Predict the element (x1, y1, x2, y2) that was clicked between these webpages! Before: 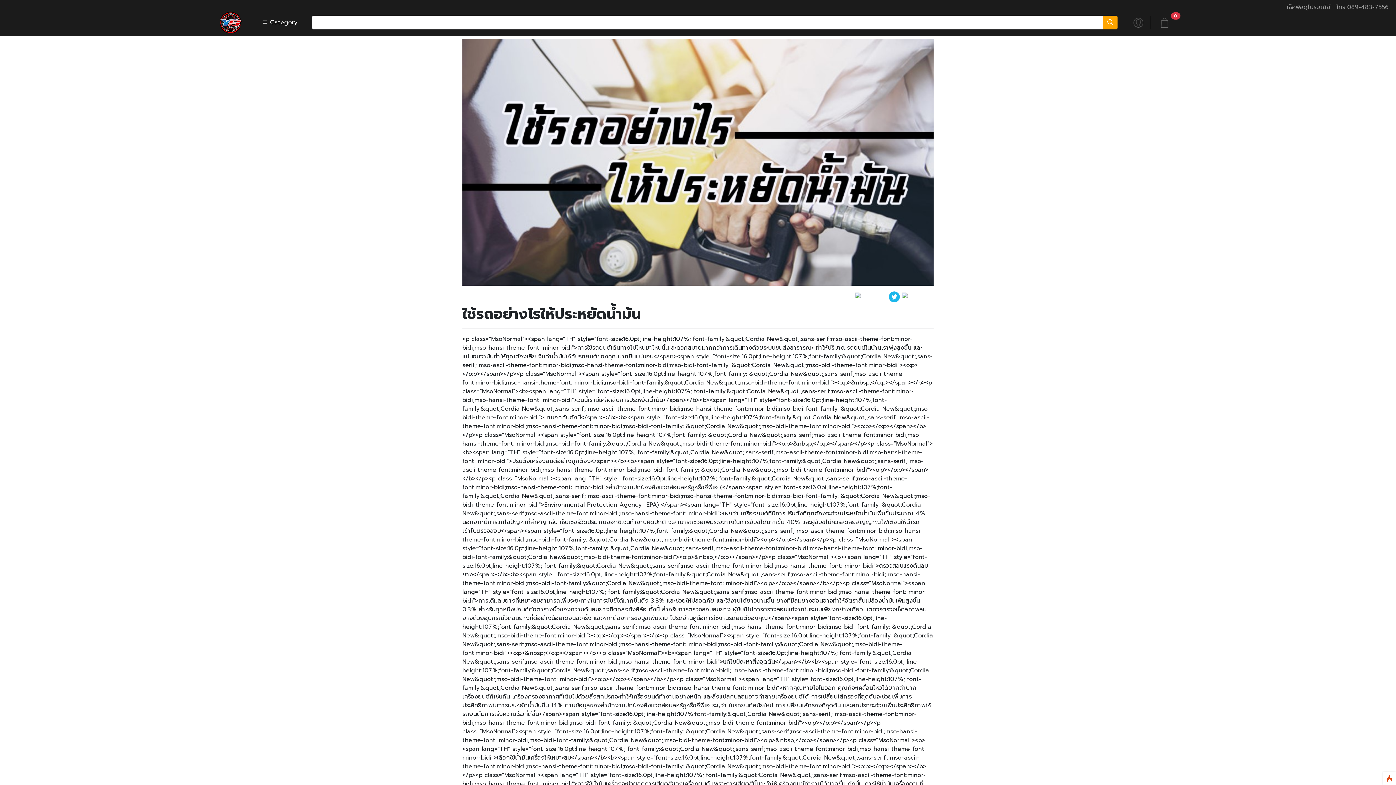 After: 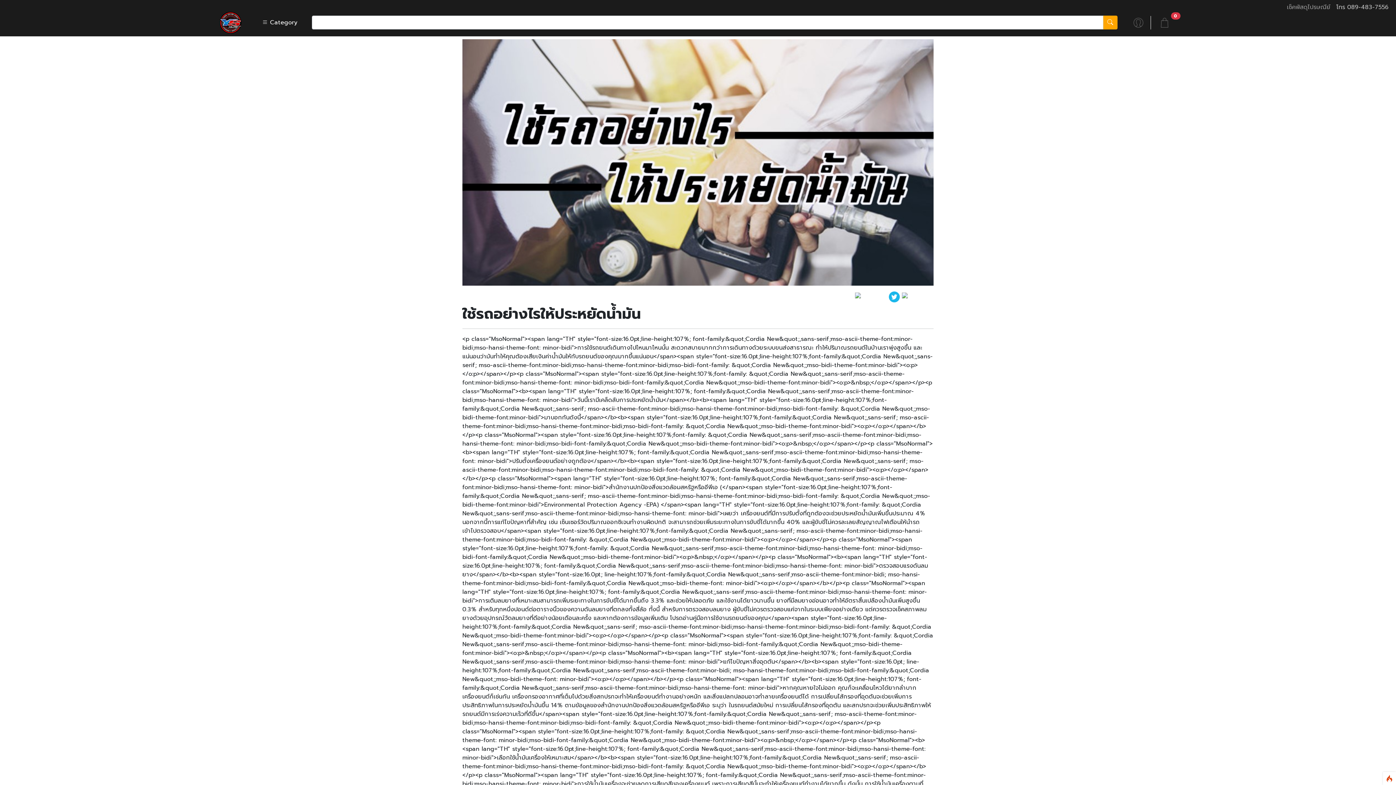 Action: label: โทร 089-483-7556 bbox: (1333, 2, 1392, 11)